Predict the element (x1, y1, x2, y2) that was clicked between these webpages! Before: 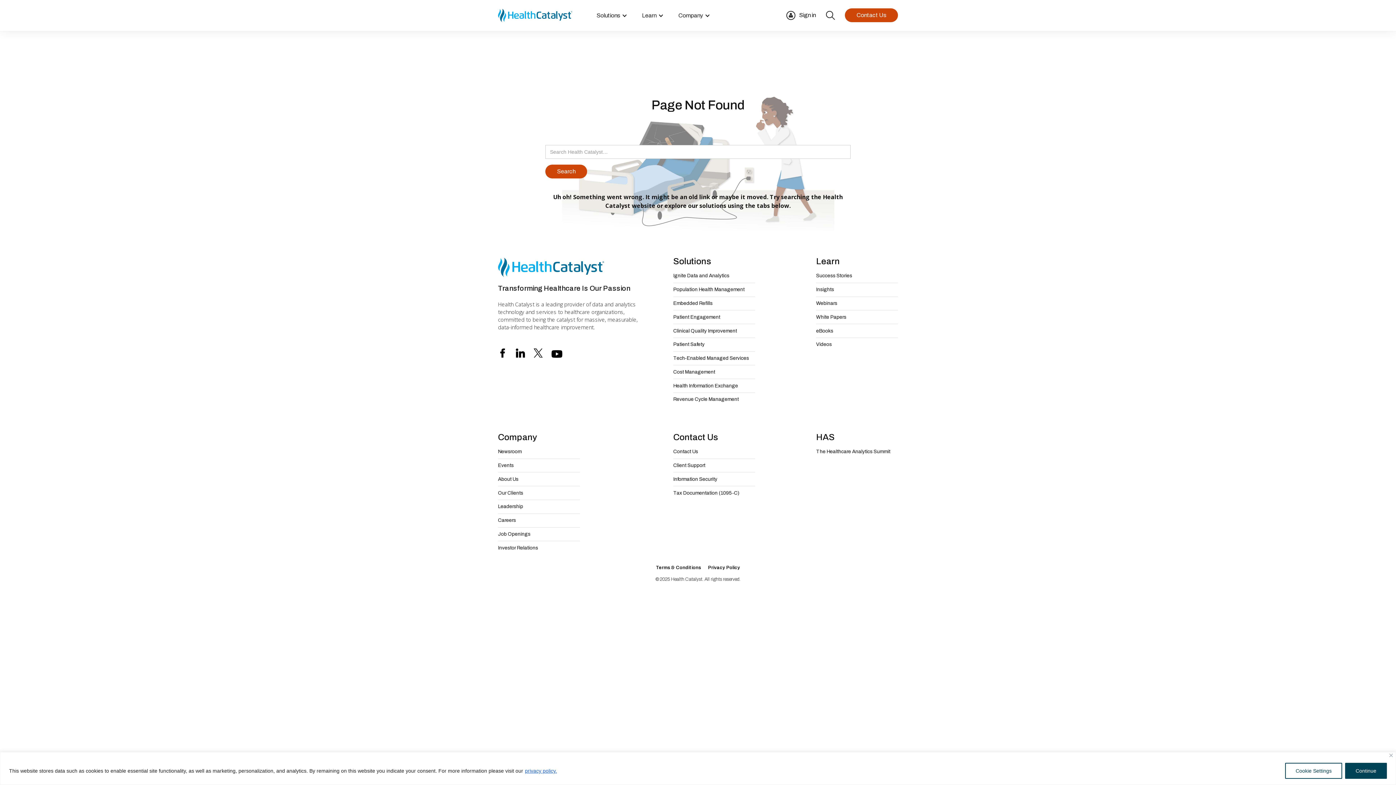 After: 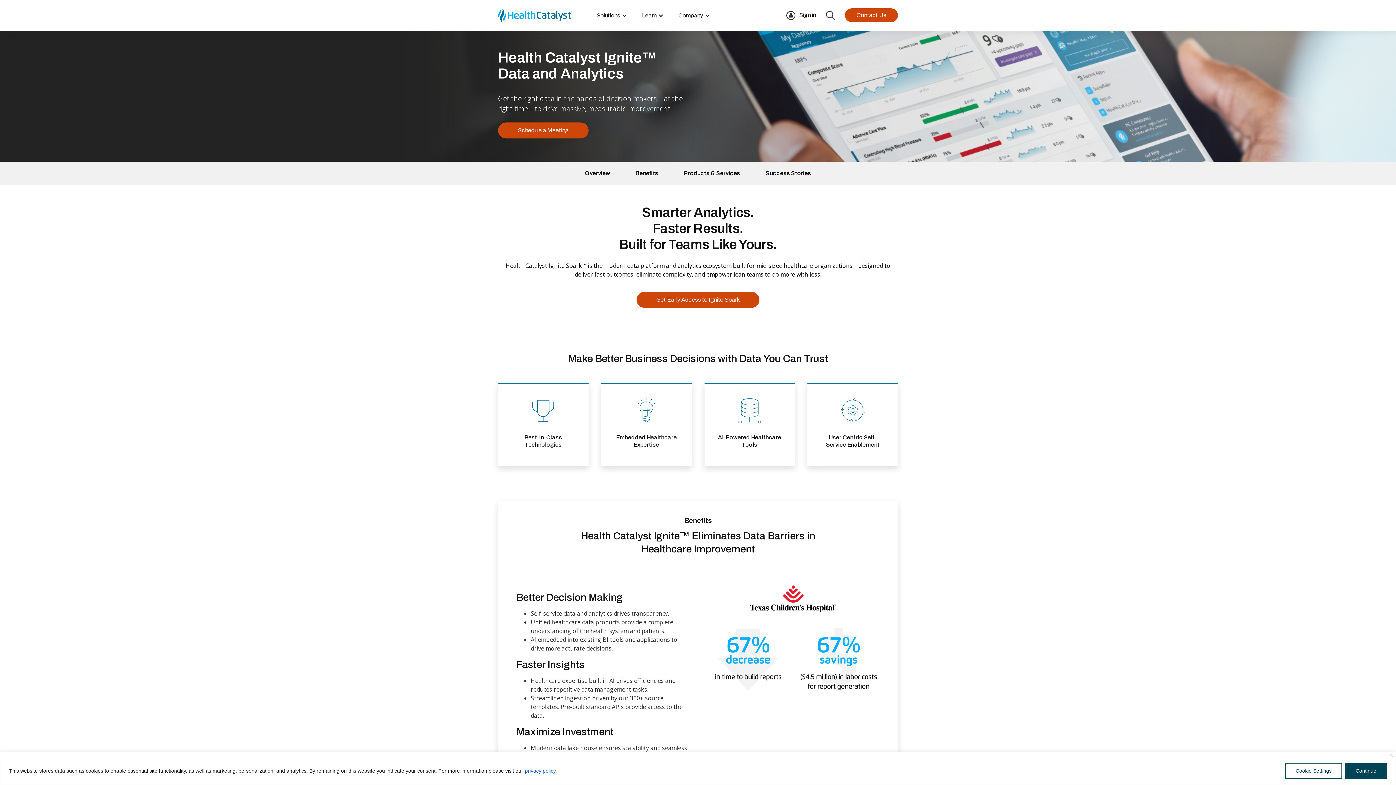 Action: label: Ignite Data and Analytics bbox: (673, 269, 755, 282)